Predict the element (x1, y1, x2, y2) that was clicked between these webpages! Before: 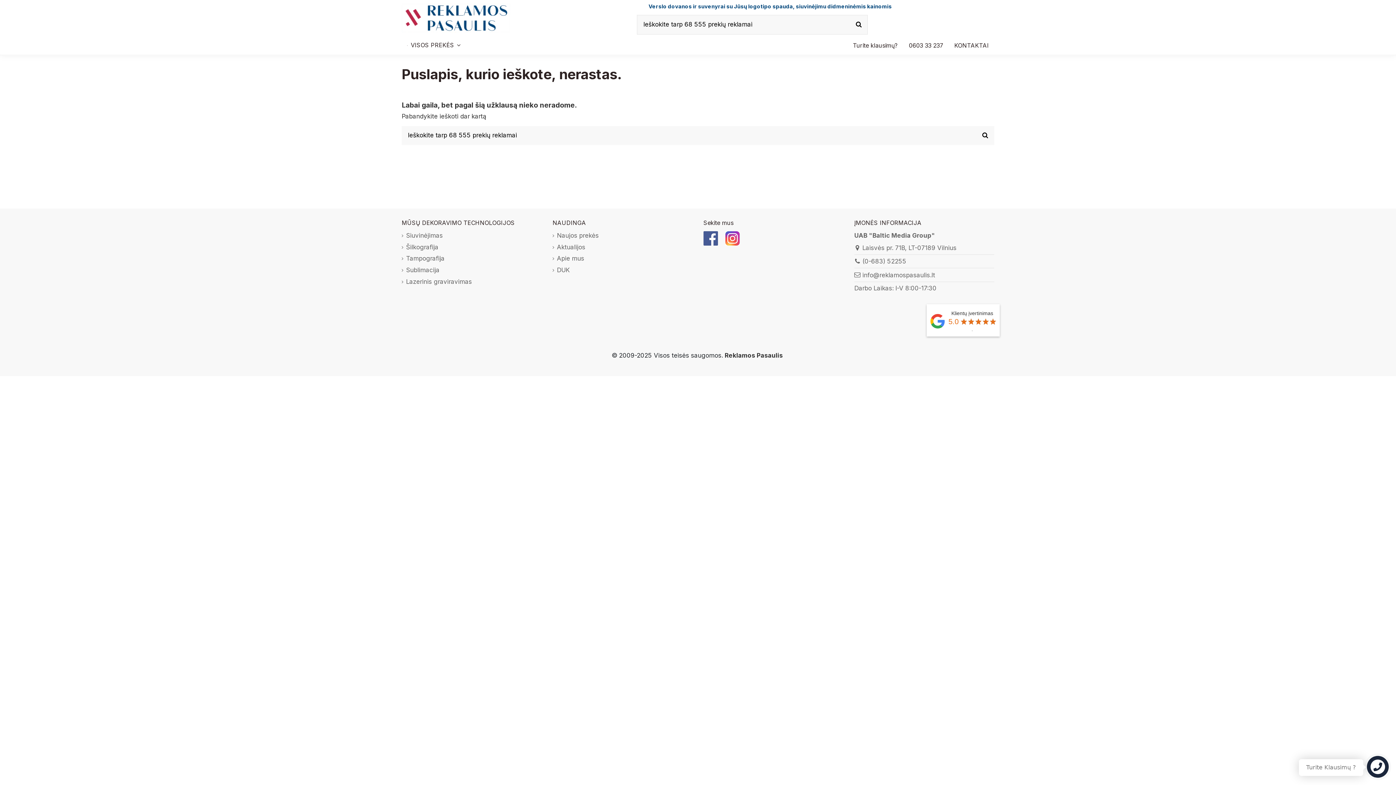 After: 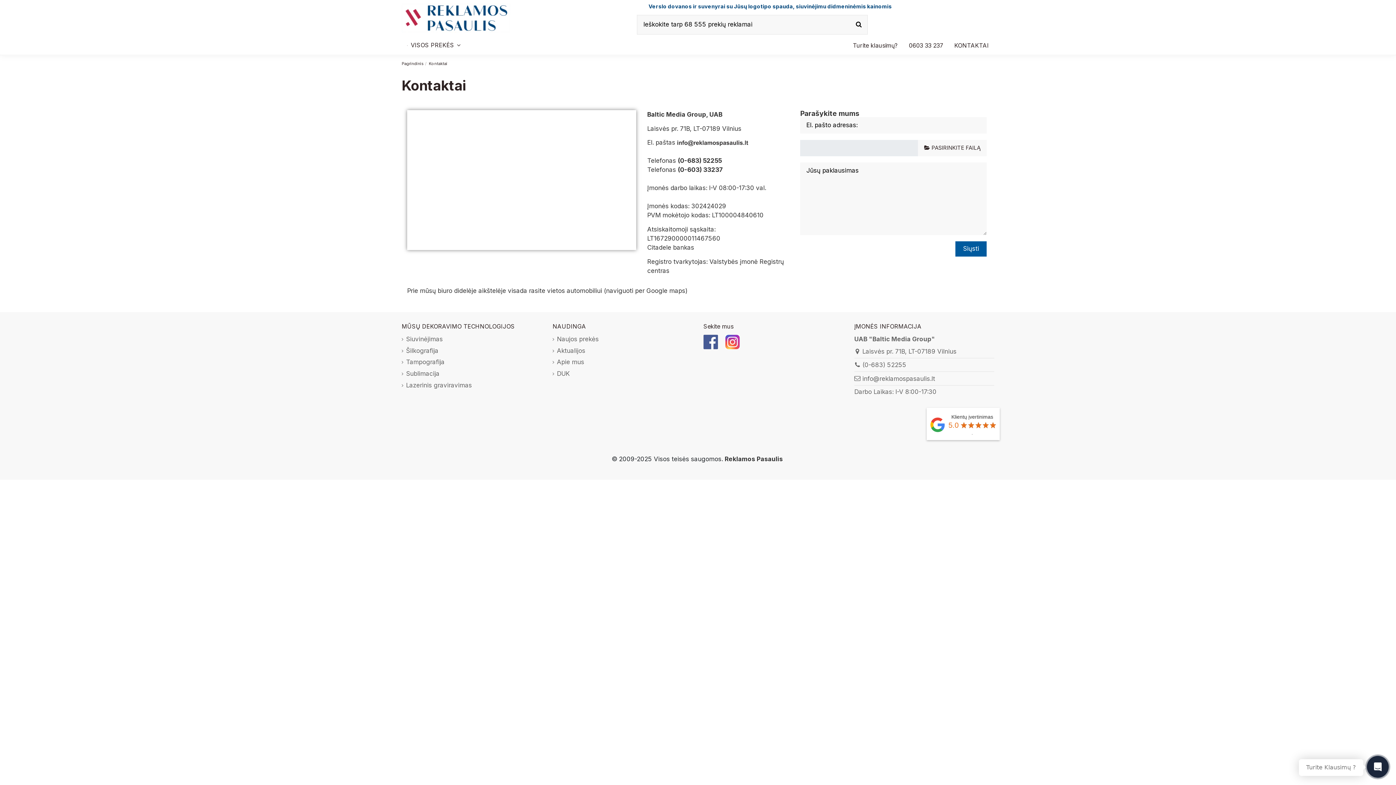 Action: bbox: (949, 36, 994, 54) label: KONTAKTAI